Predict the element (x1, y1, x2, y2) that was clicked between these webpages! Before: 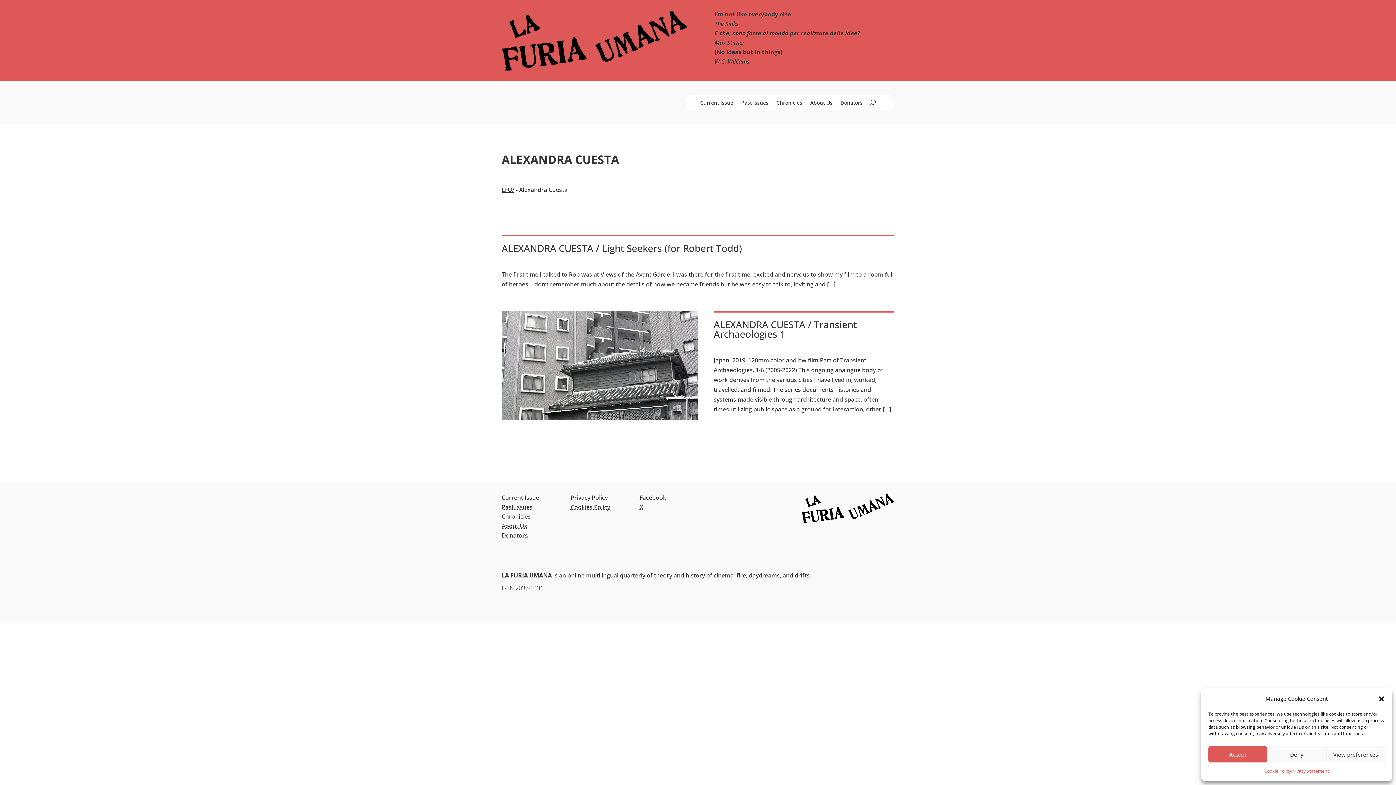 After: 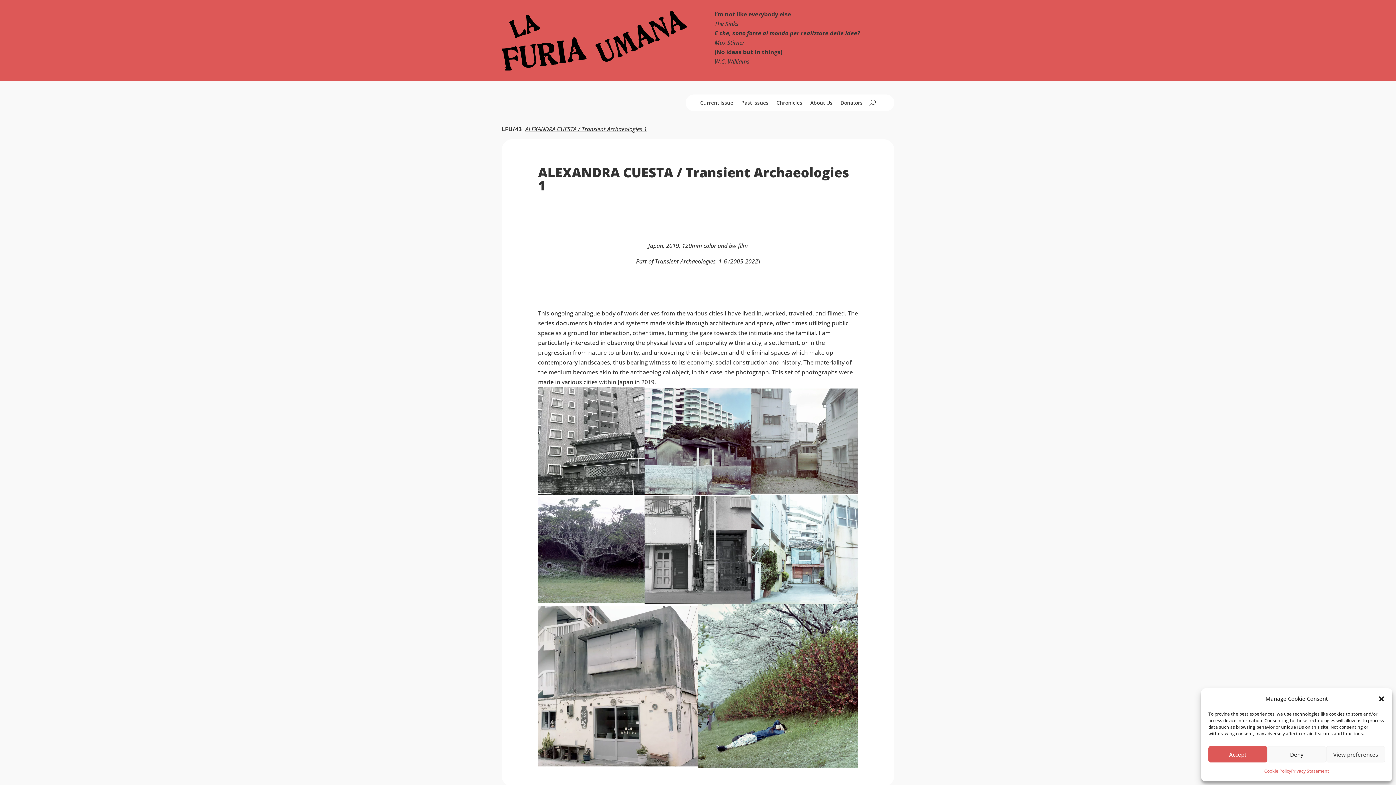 Action: bbox: (713, 311, 894, 349) label: ALEXANDRA CUESTA / Transient Archaeologies 1